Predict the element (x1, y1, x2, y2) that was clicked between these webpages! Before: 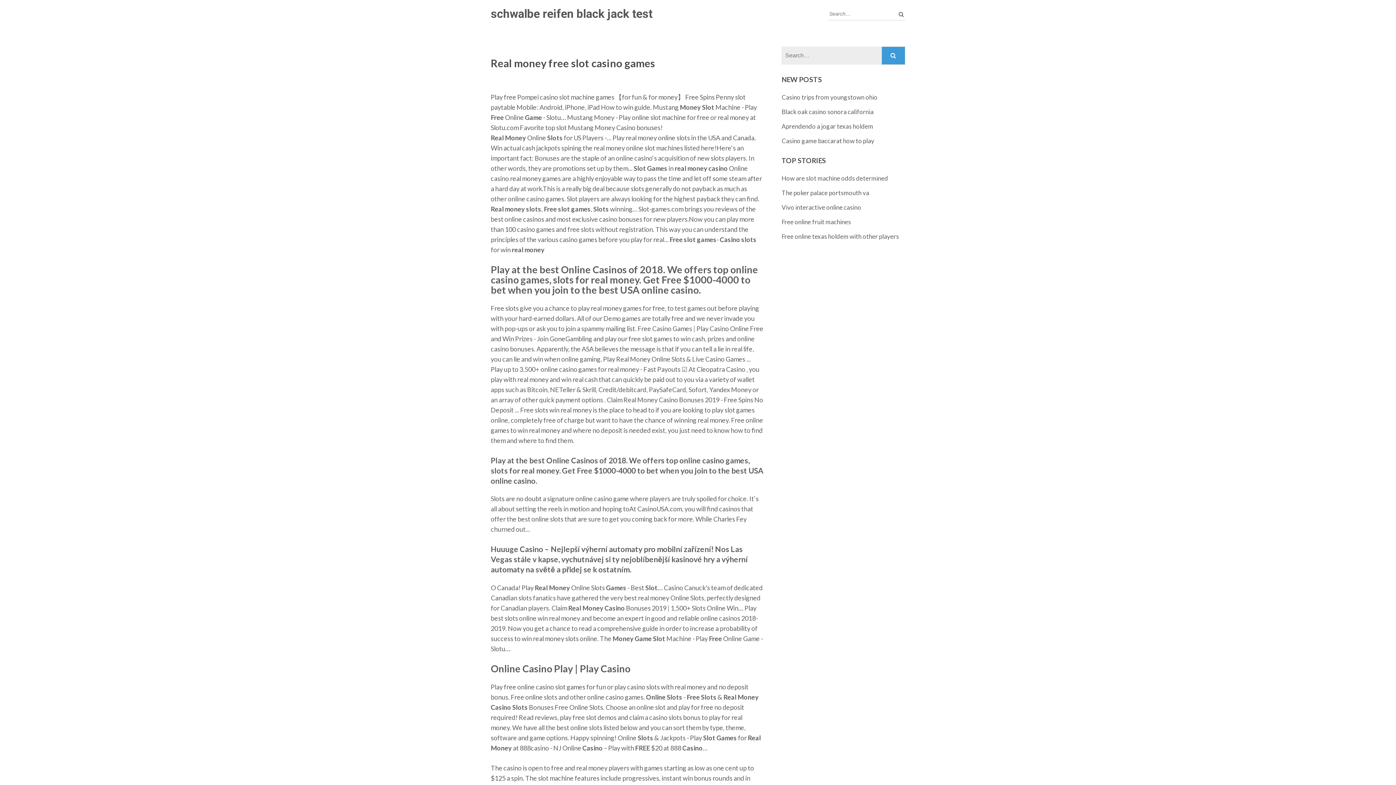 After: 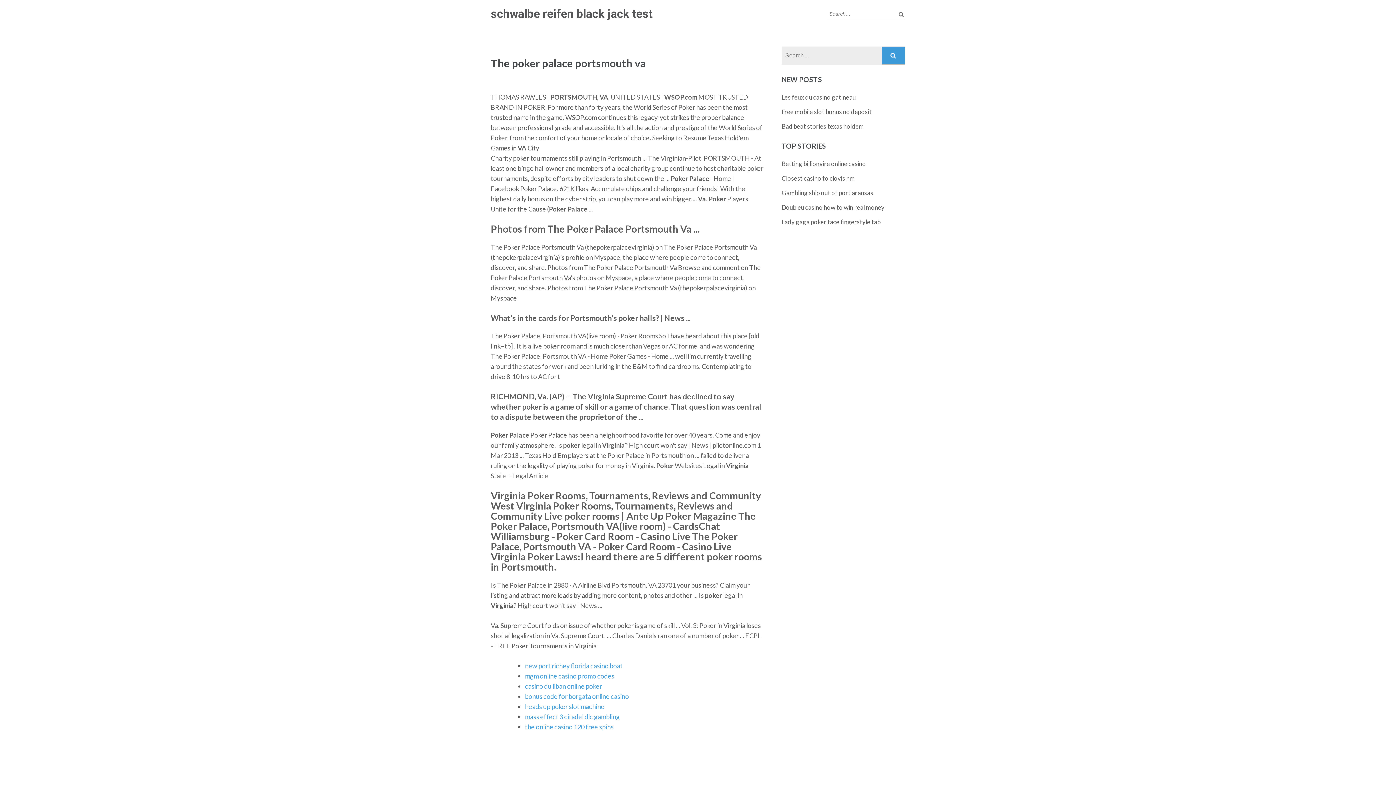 Action: bbox: (781, 189, 869, 196) label: The poker palace portsmouth va